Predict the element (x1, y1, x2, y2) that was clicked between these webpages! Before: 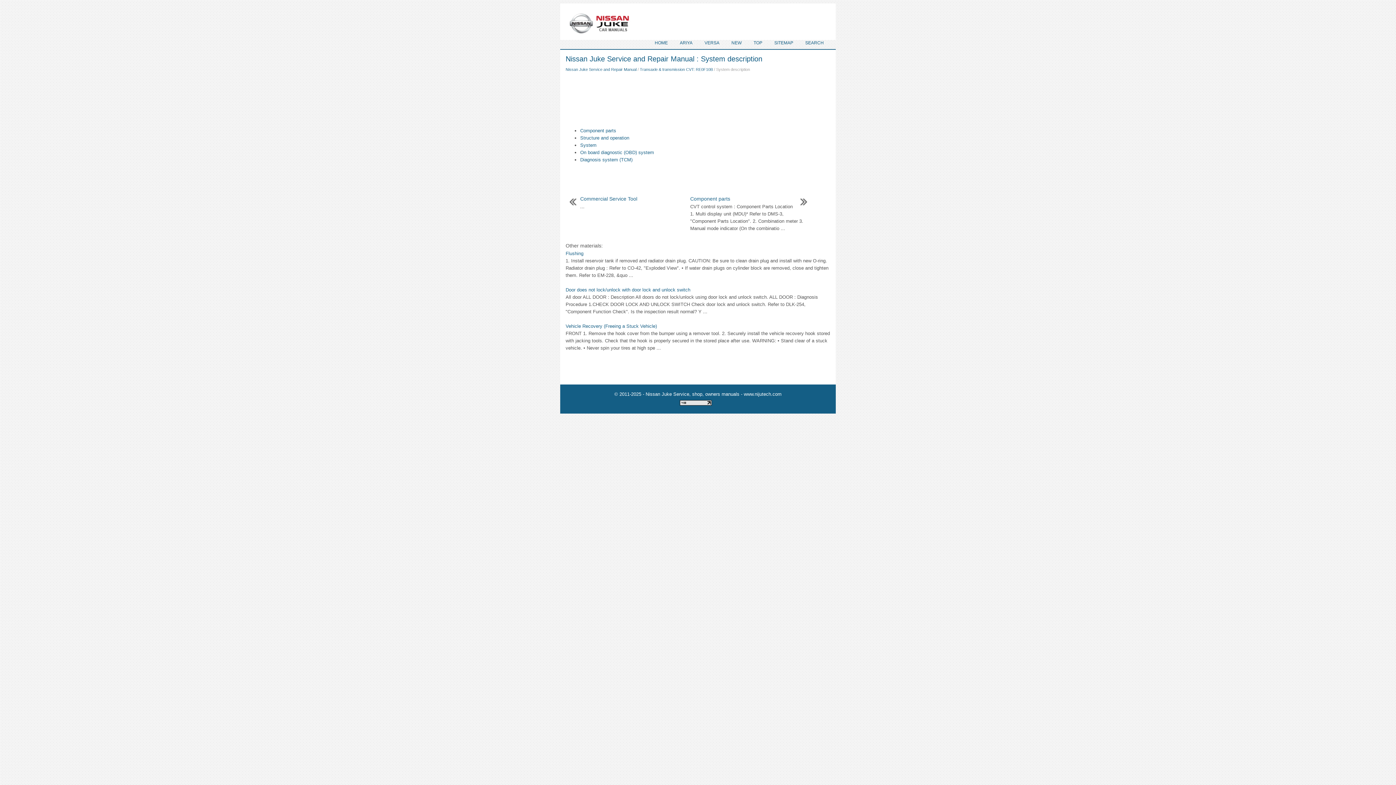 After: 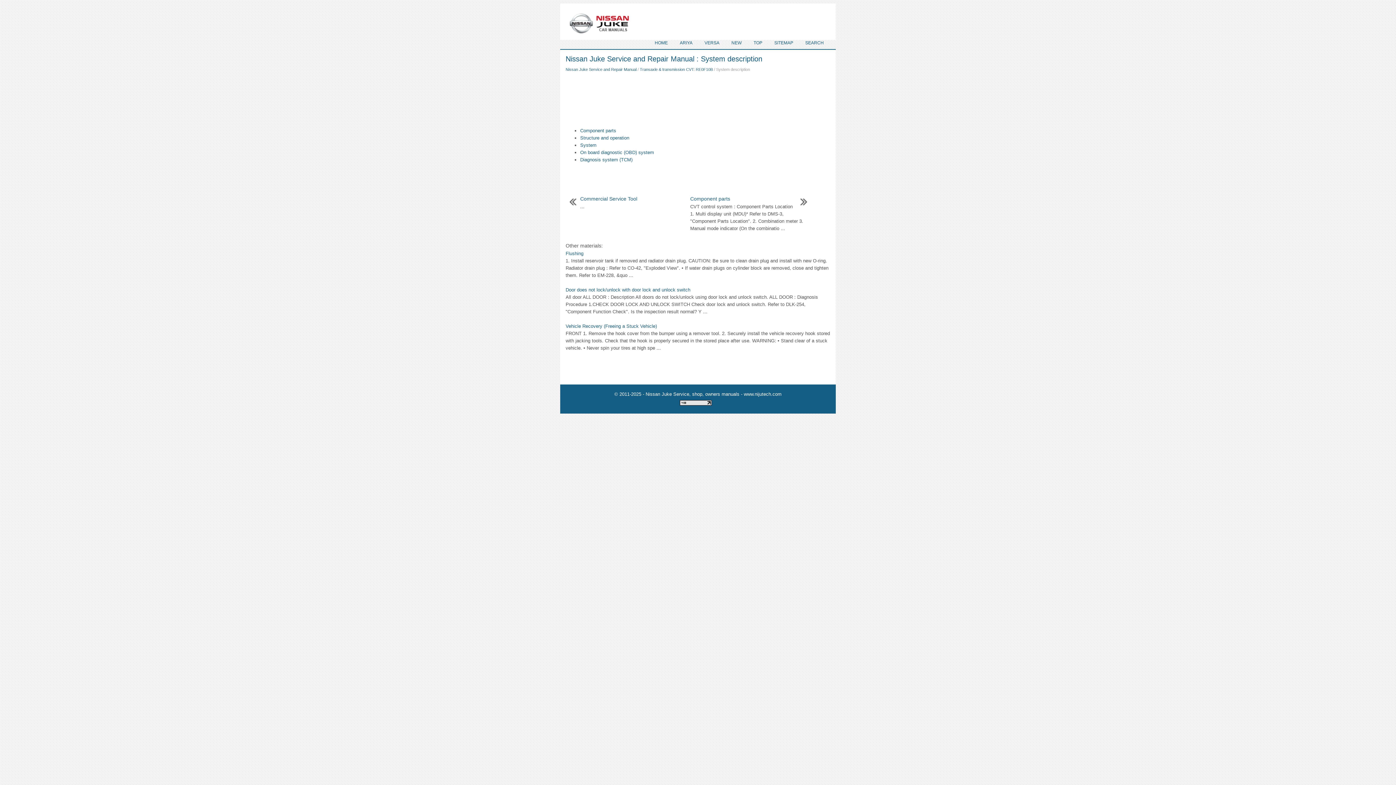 Action: bbox: (680, 401, 712, 406)